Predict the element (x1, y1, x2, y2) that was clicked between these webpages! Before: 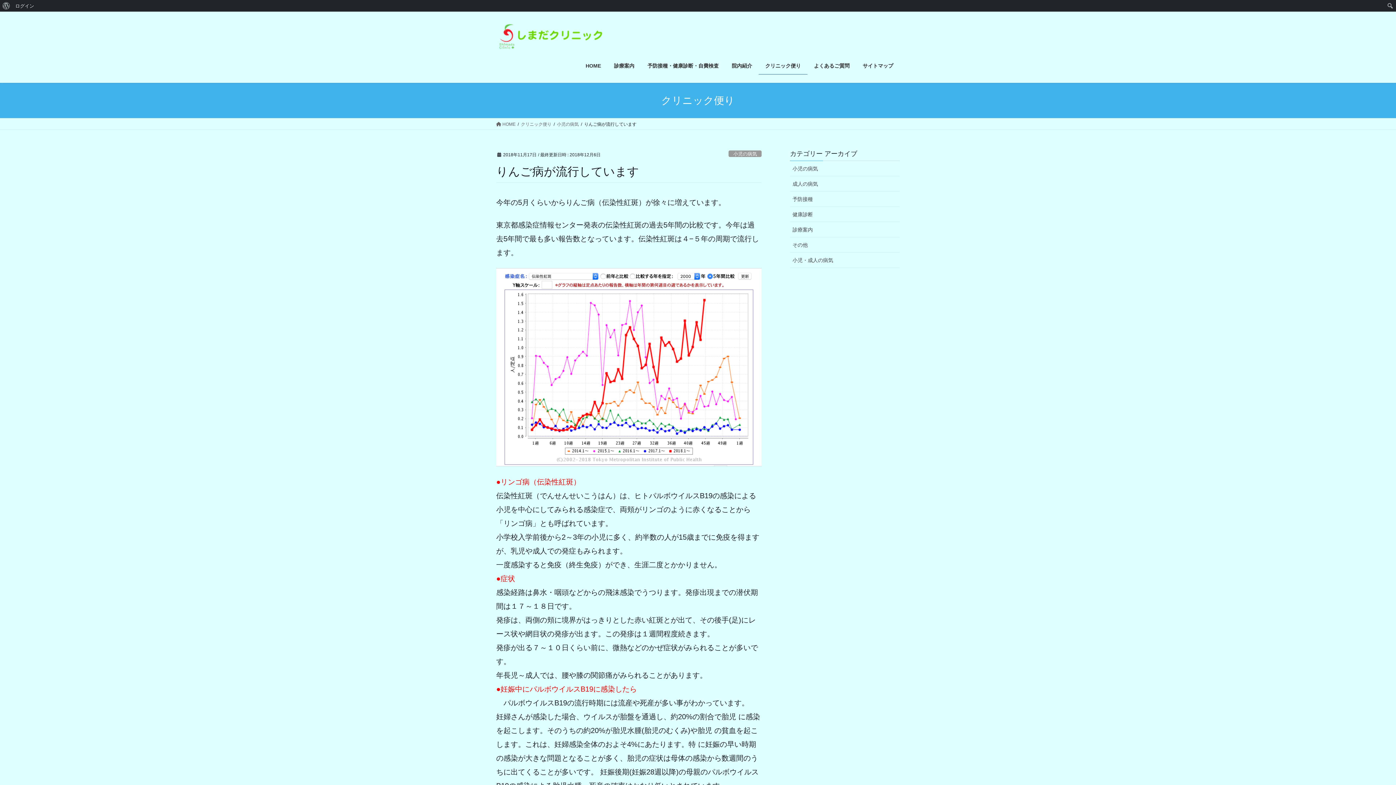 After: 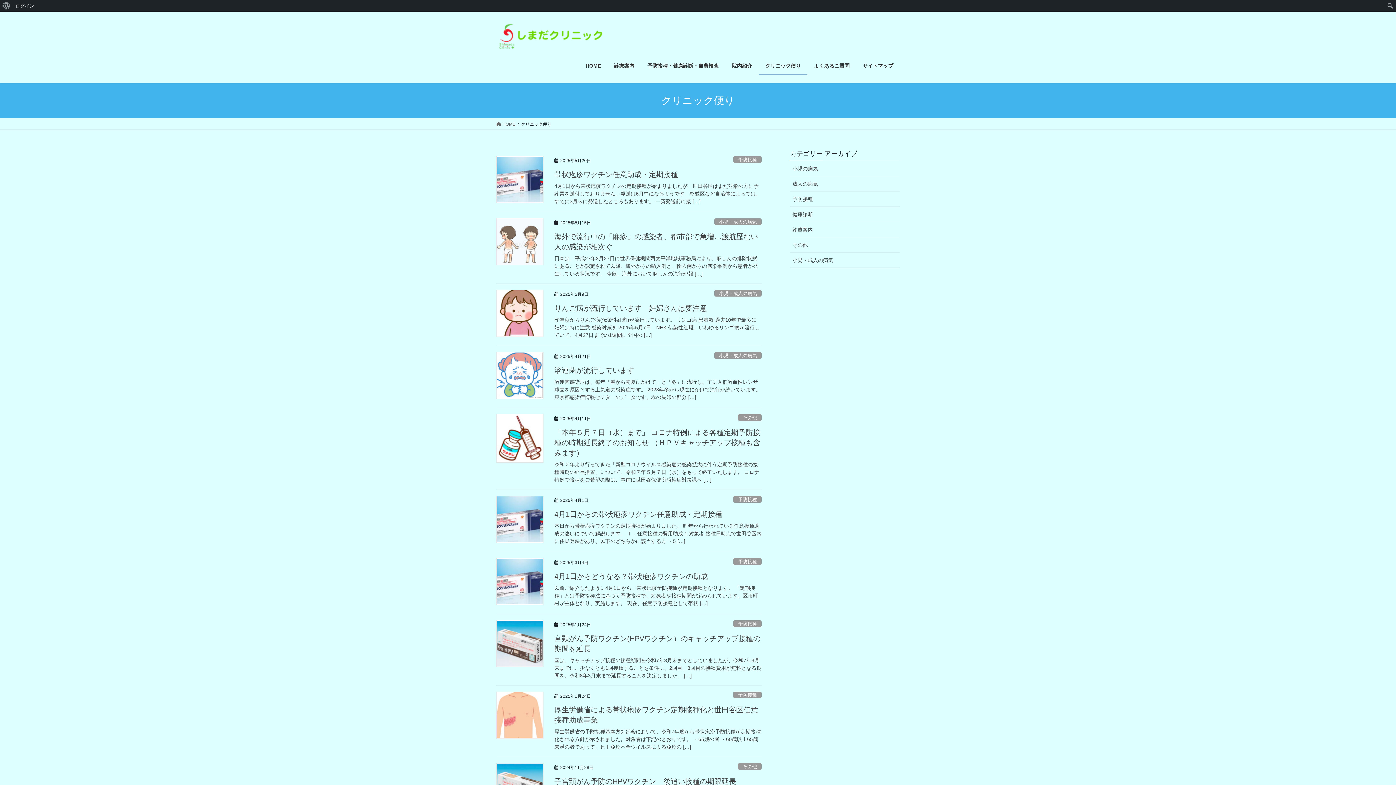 Action: bbox: (758, 57, 807, 74) label: クリニック便り